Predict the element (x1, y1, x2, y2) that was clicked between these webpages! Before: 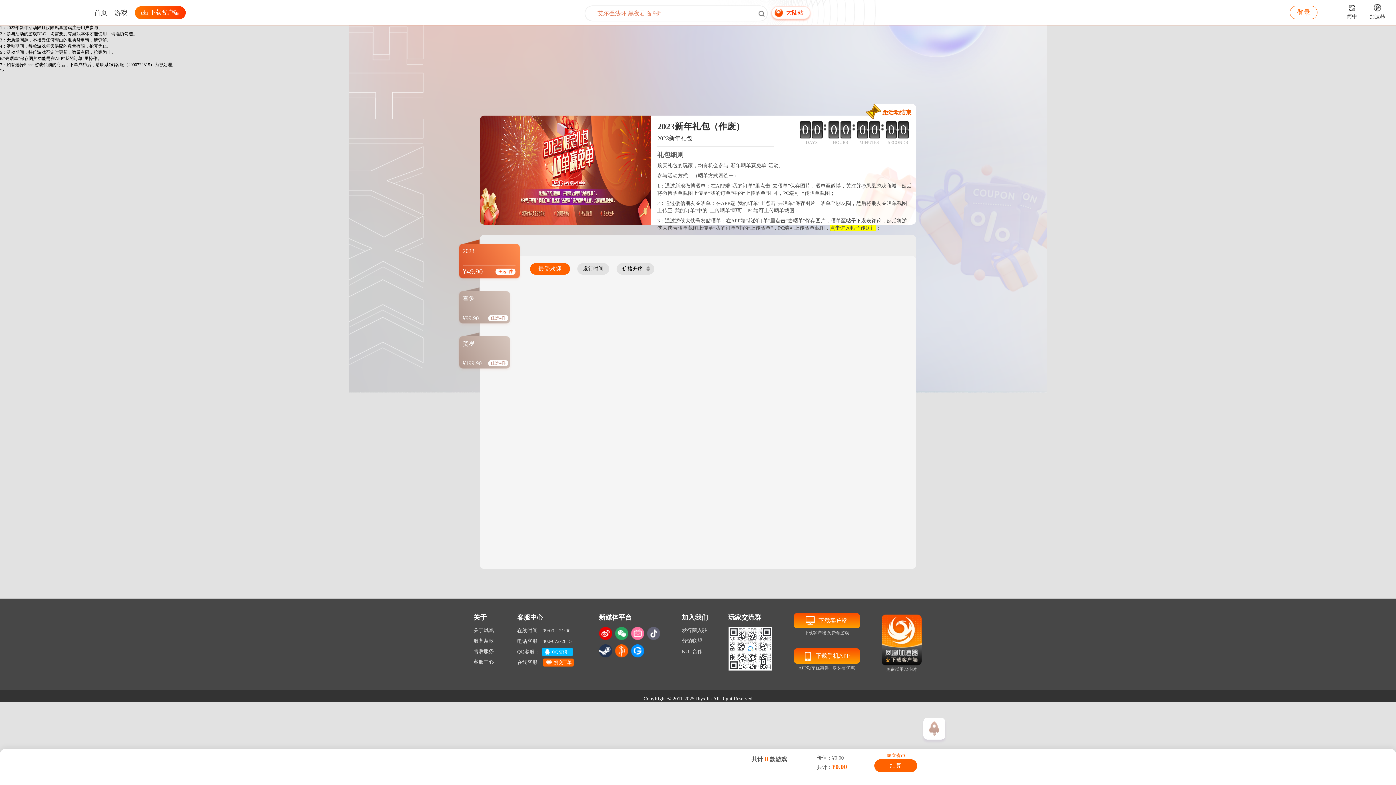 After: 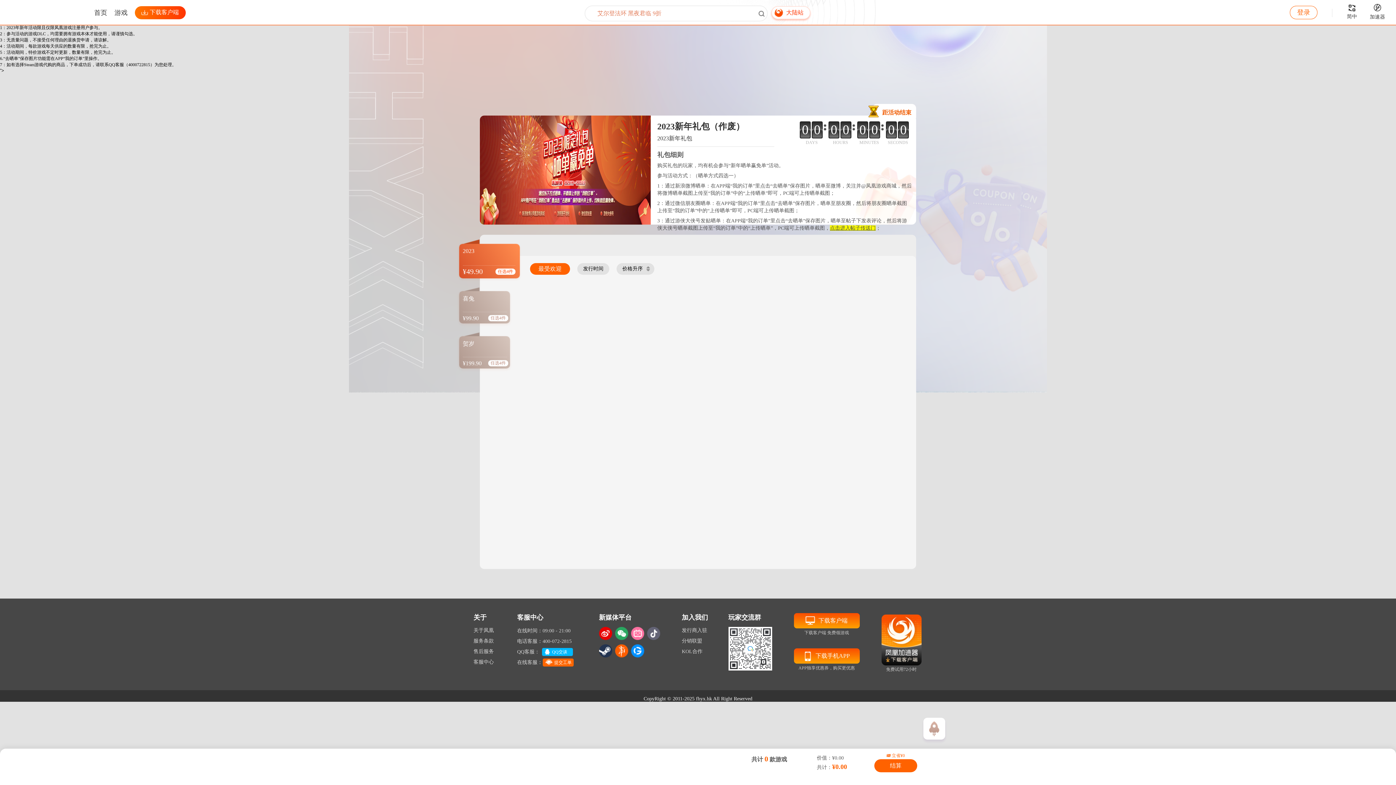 Action: bbox: (473, 627, 517, 634) label: 关于凤凰